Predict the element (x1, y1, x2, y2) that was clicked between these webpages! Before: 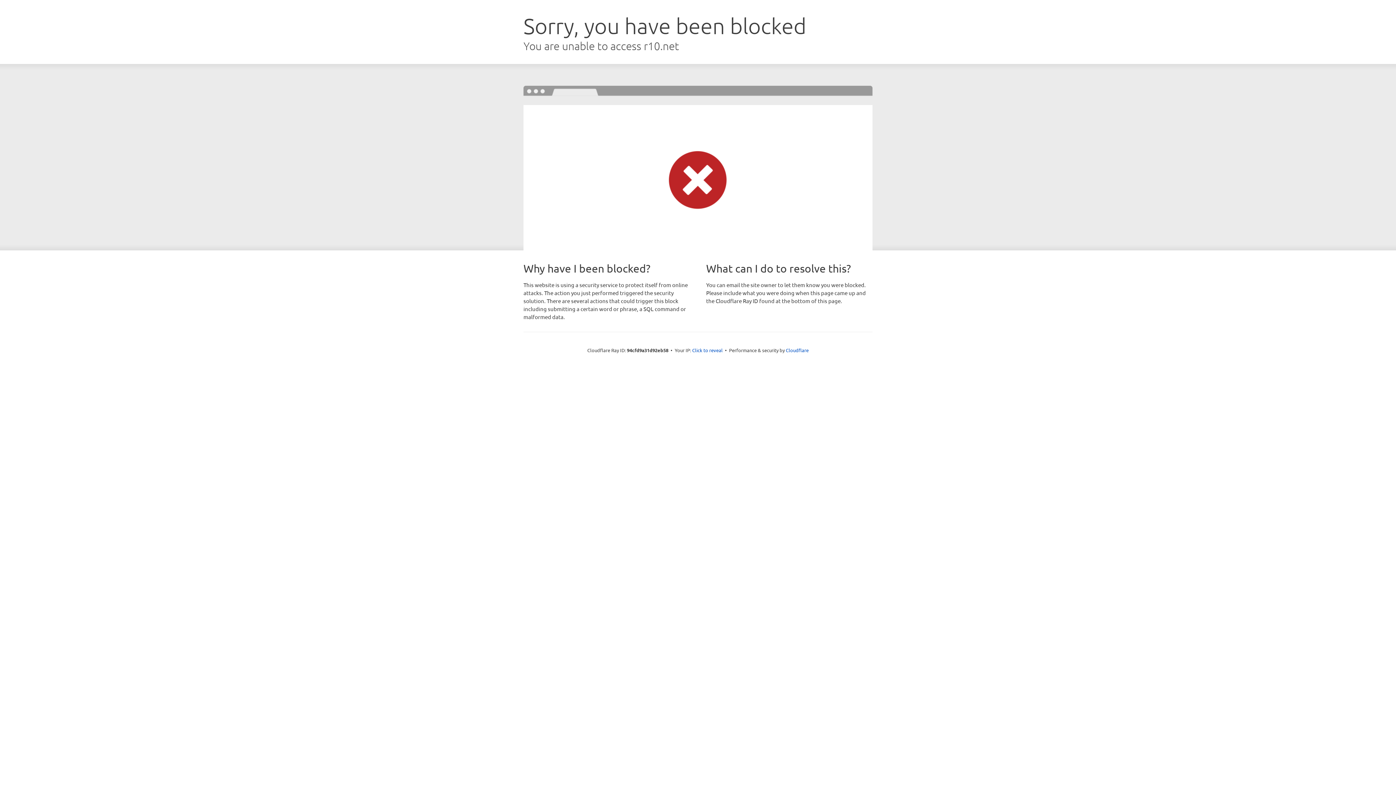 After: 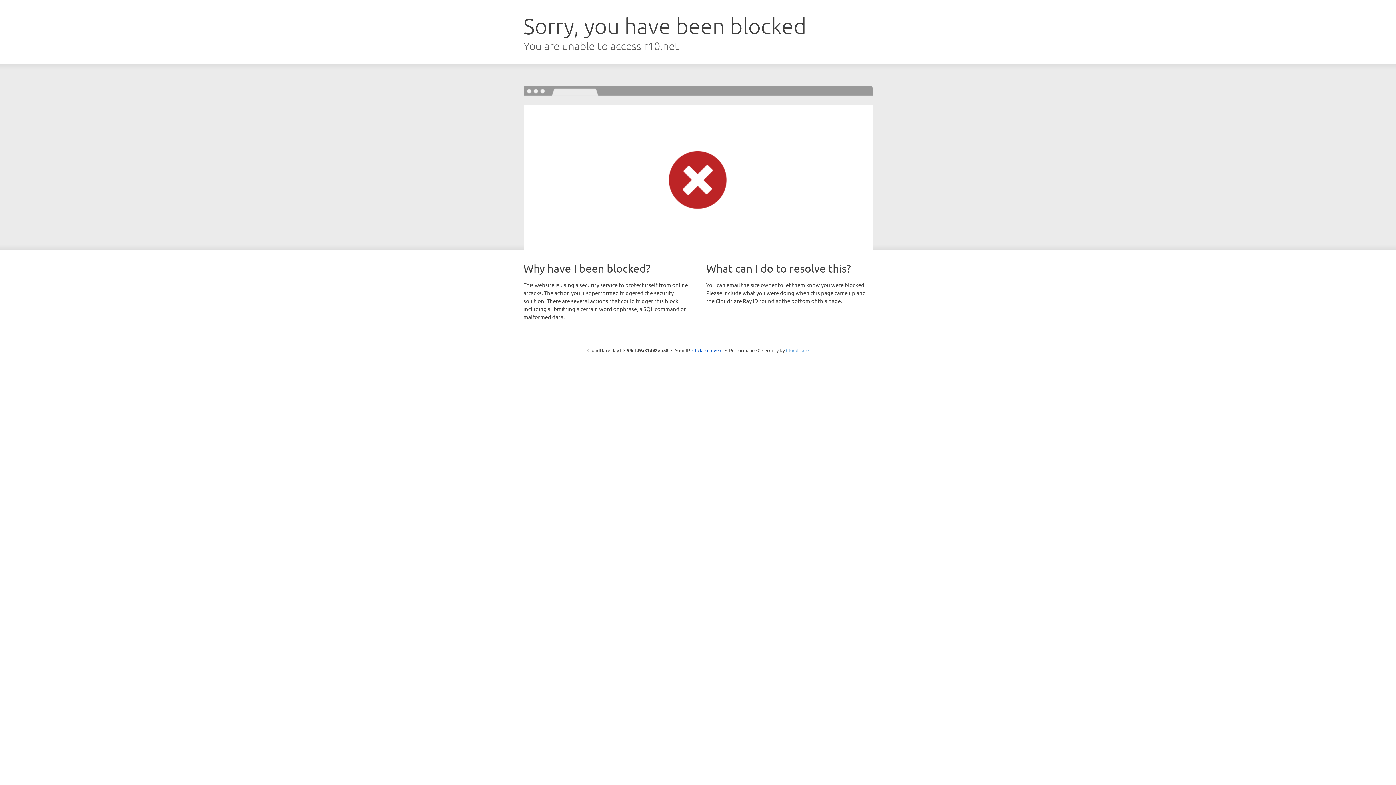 Action: label: Cloudflare bbox: (786, 347, 808, 353)